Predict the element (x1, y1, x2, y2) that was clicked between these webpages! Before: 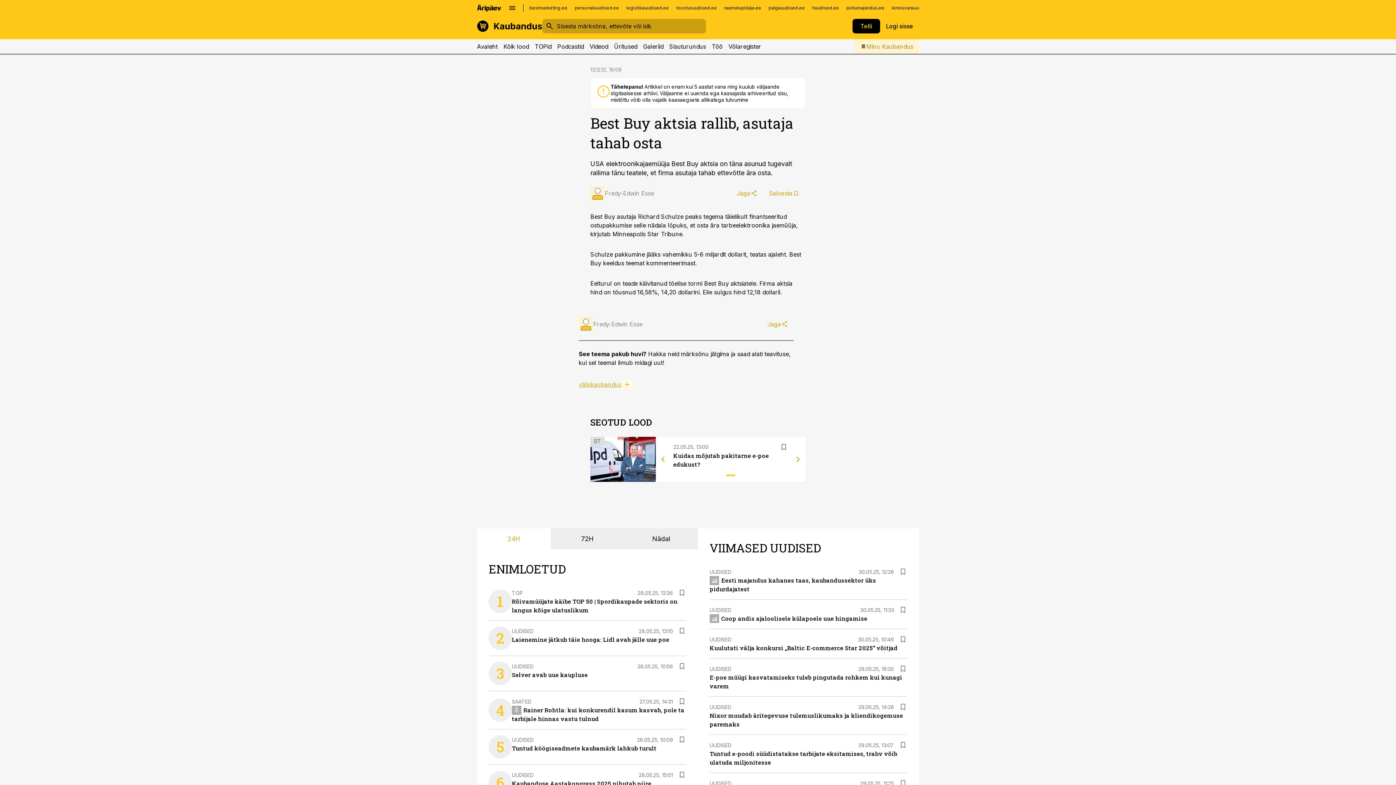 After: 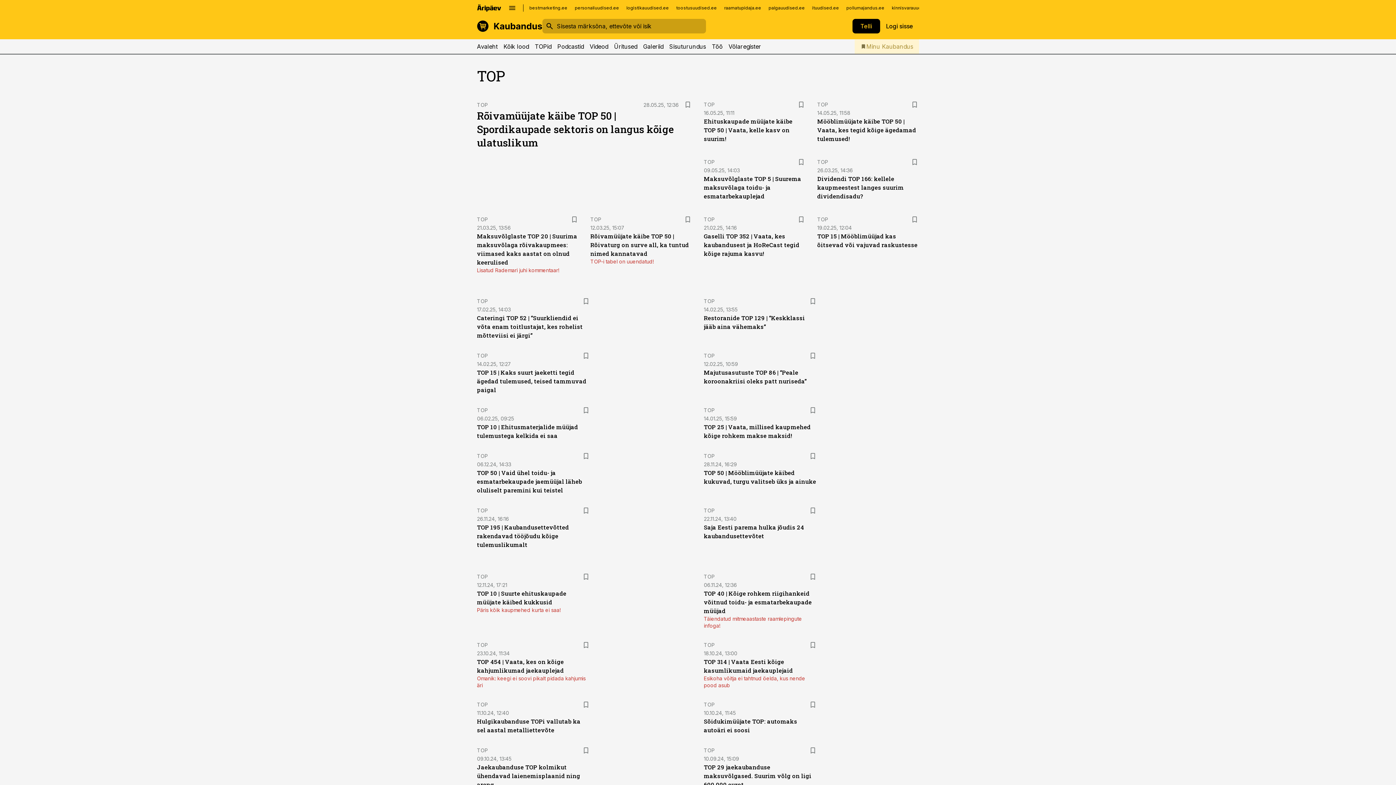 Action: label: TOP bbox: (512, 590, 522, 596)